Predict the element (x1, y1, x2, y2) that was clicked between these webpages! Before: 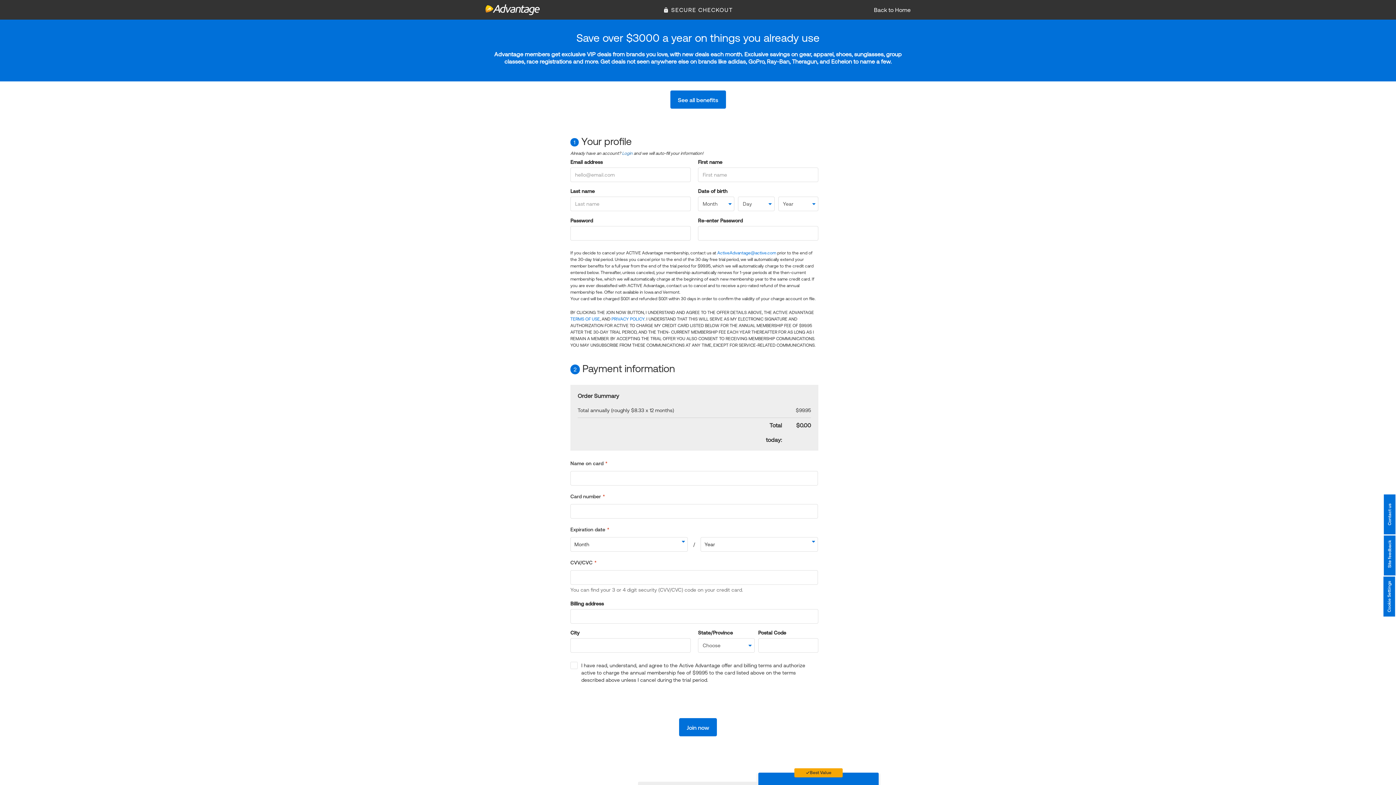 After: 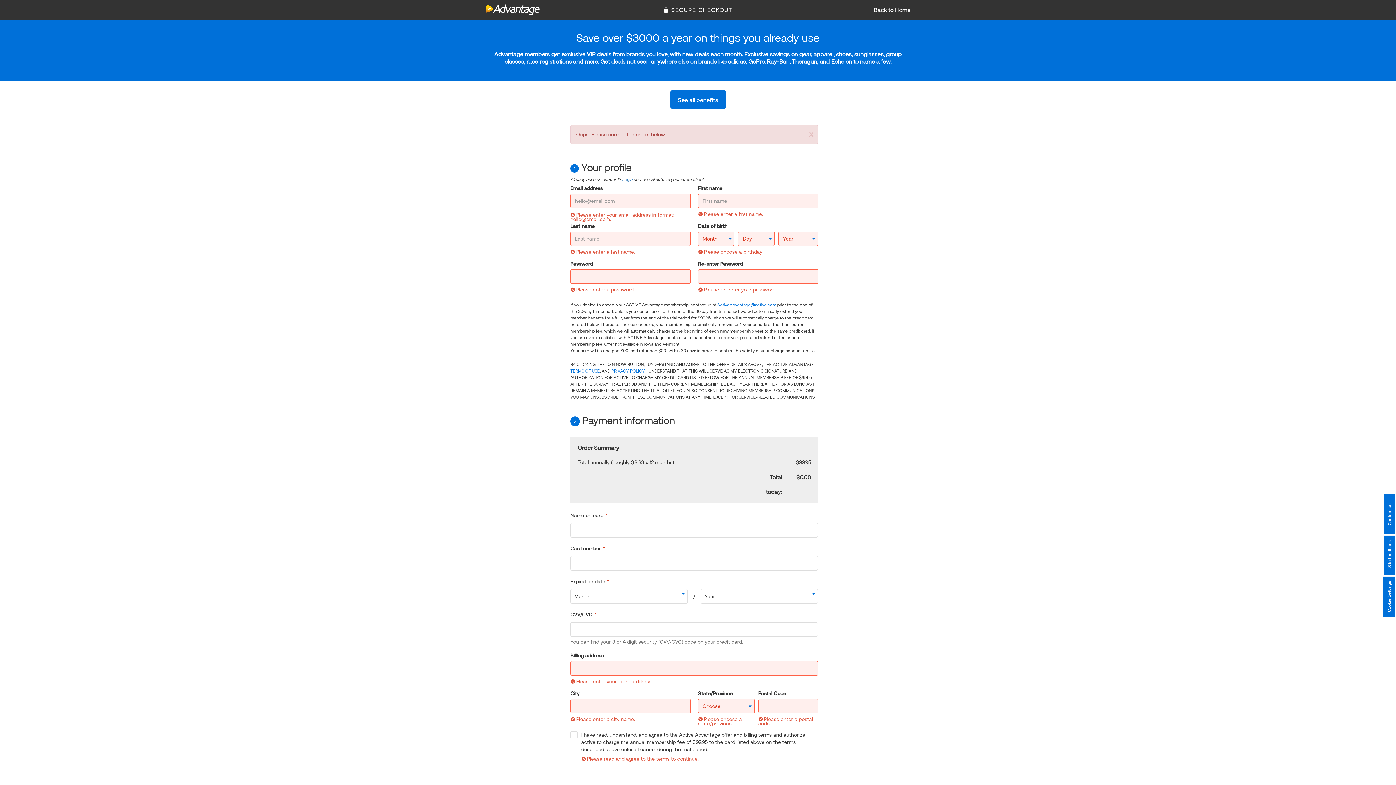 Action: label: Join now bbox: (679, 718, 717, 736)